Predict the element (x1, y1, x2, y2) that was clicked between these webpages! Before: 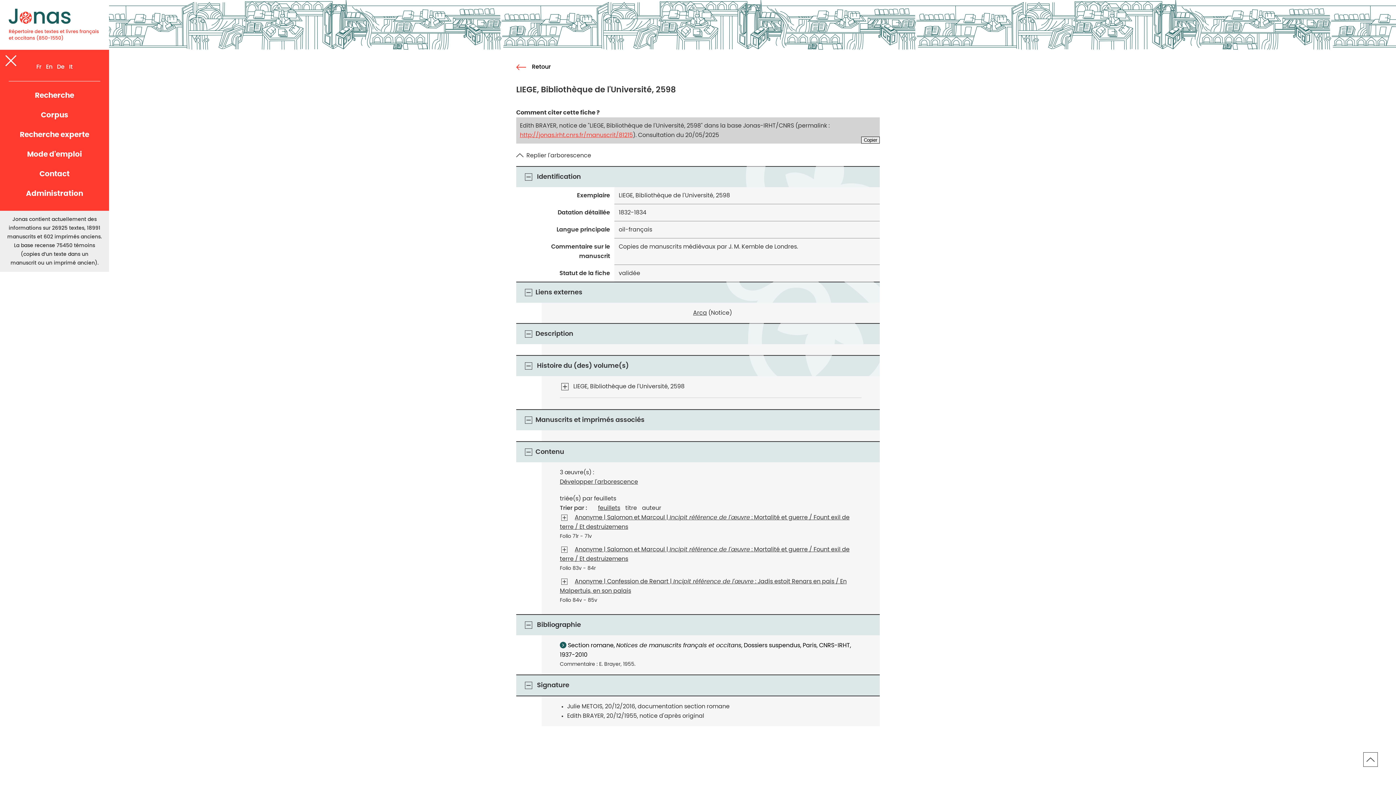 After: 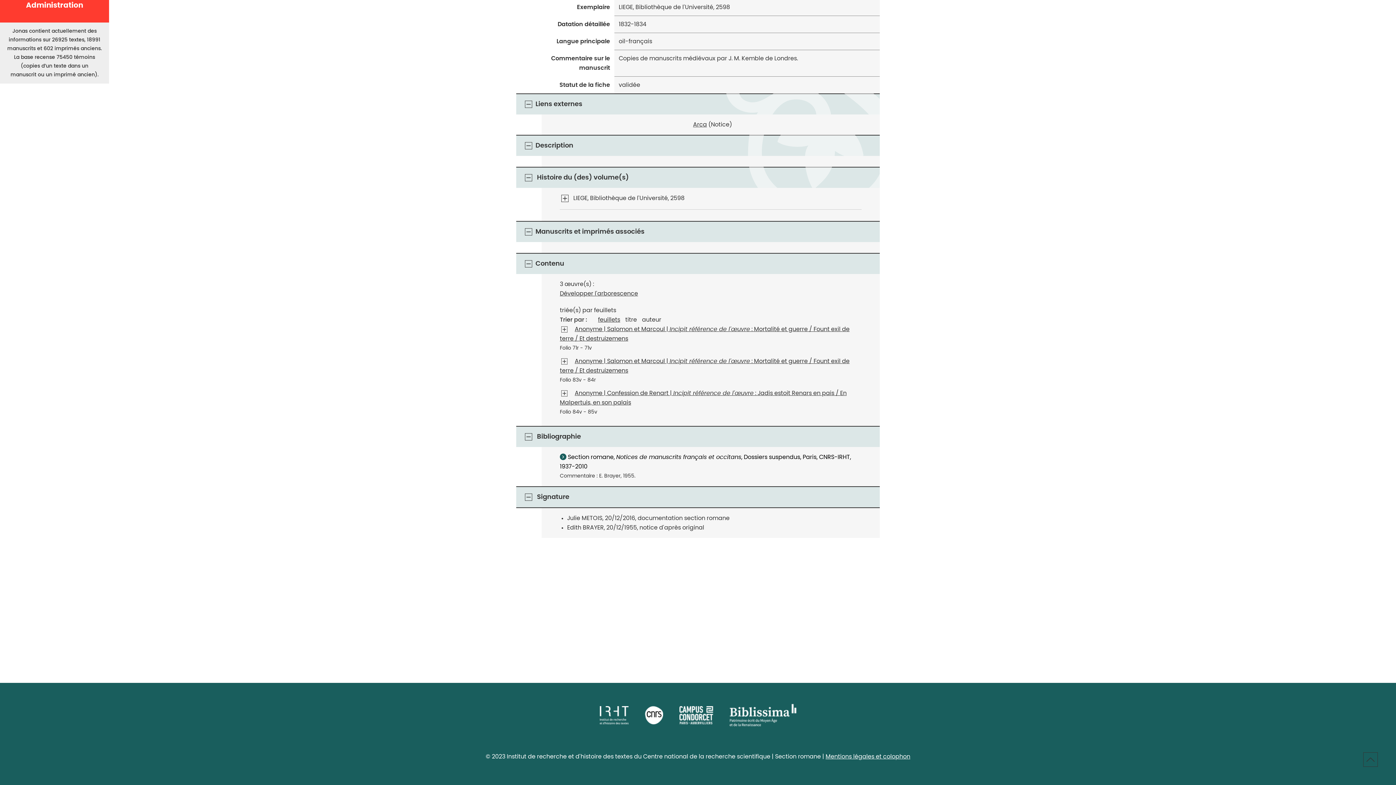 Action: bbox: (642, 505, 661, 511) label: auteur